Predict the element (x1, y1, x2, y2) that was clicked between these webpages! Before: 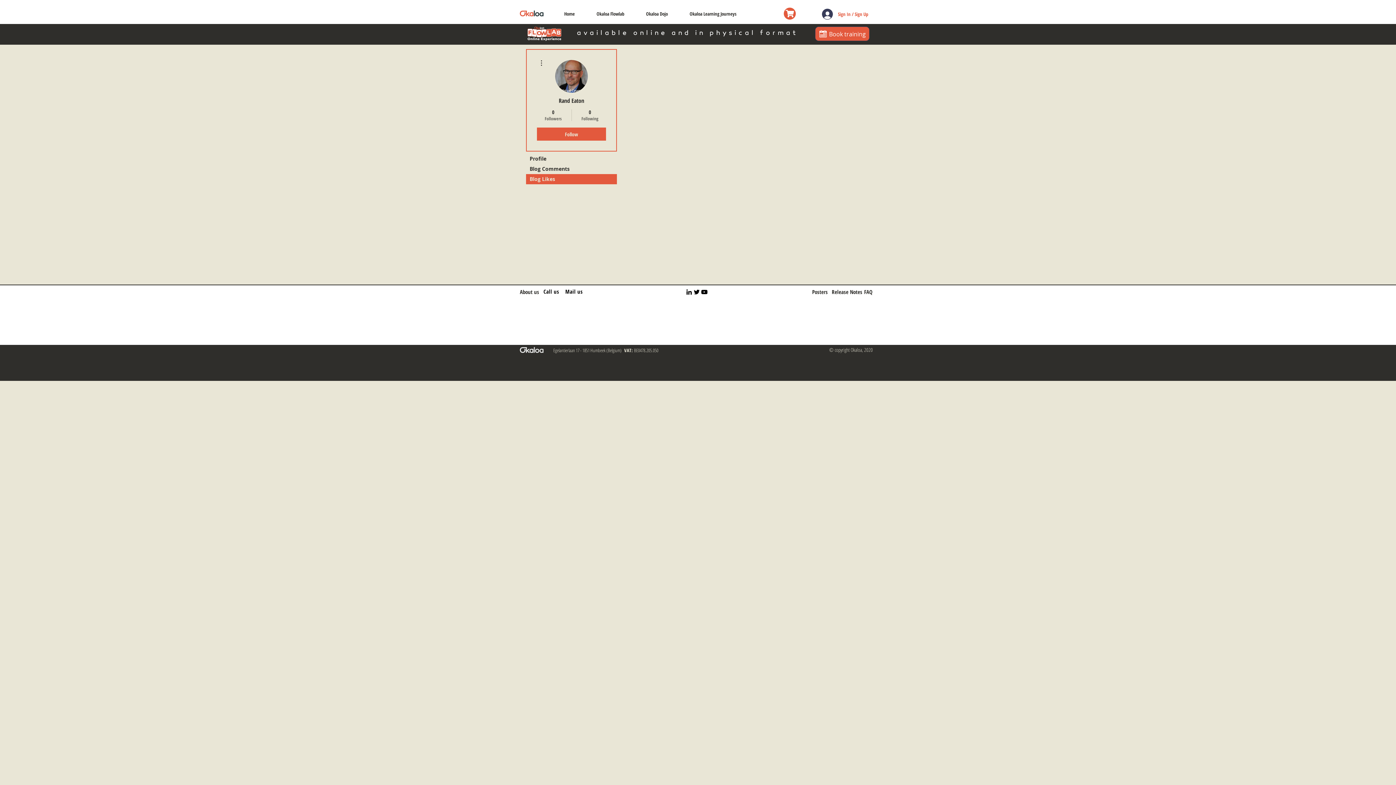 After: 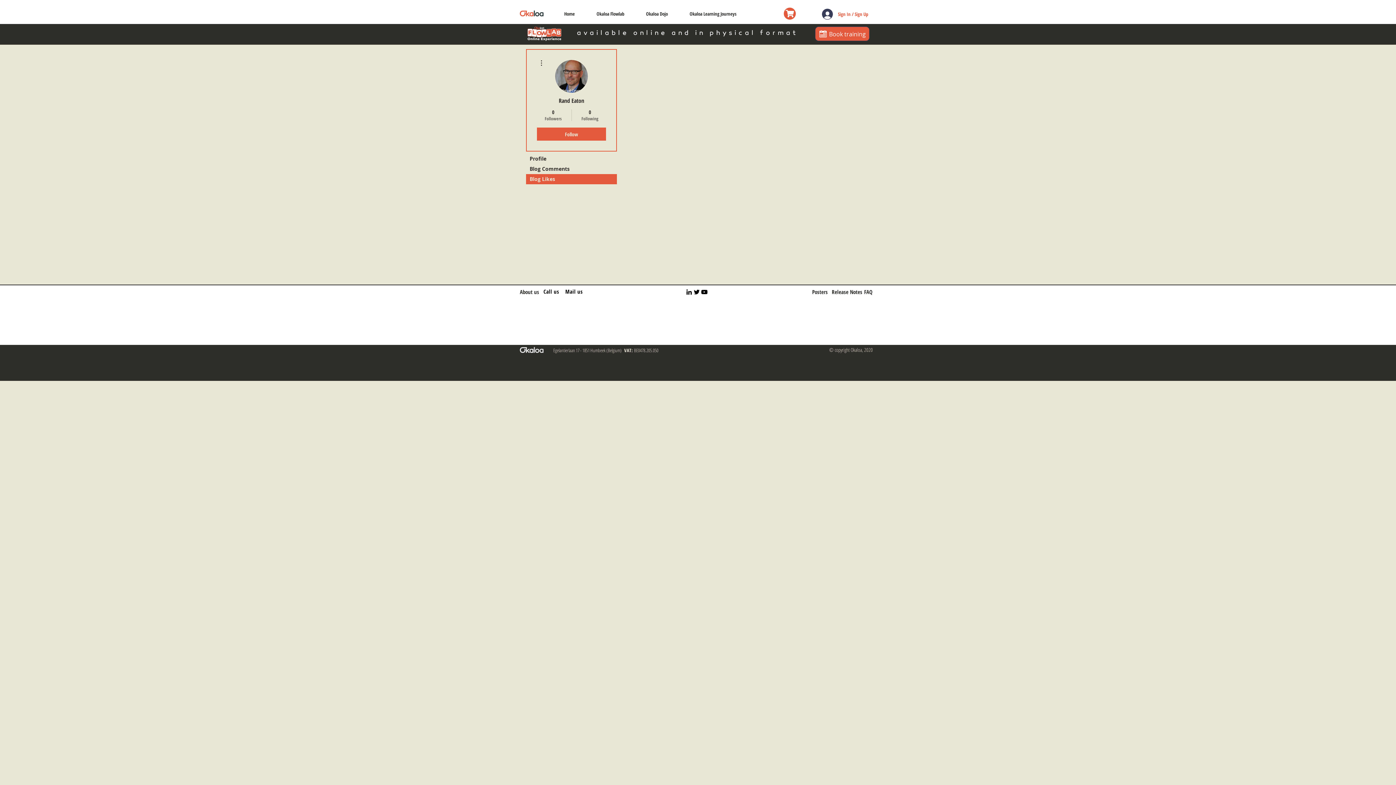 Action: bbox: (526, 174, 617, 184) label: Blog Likes